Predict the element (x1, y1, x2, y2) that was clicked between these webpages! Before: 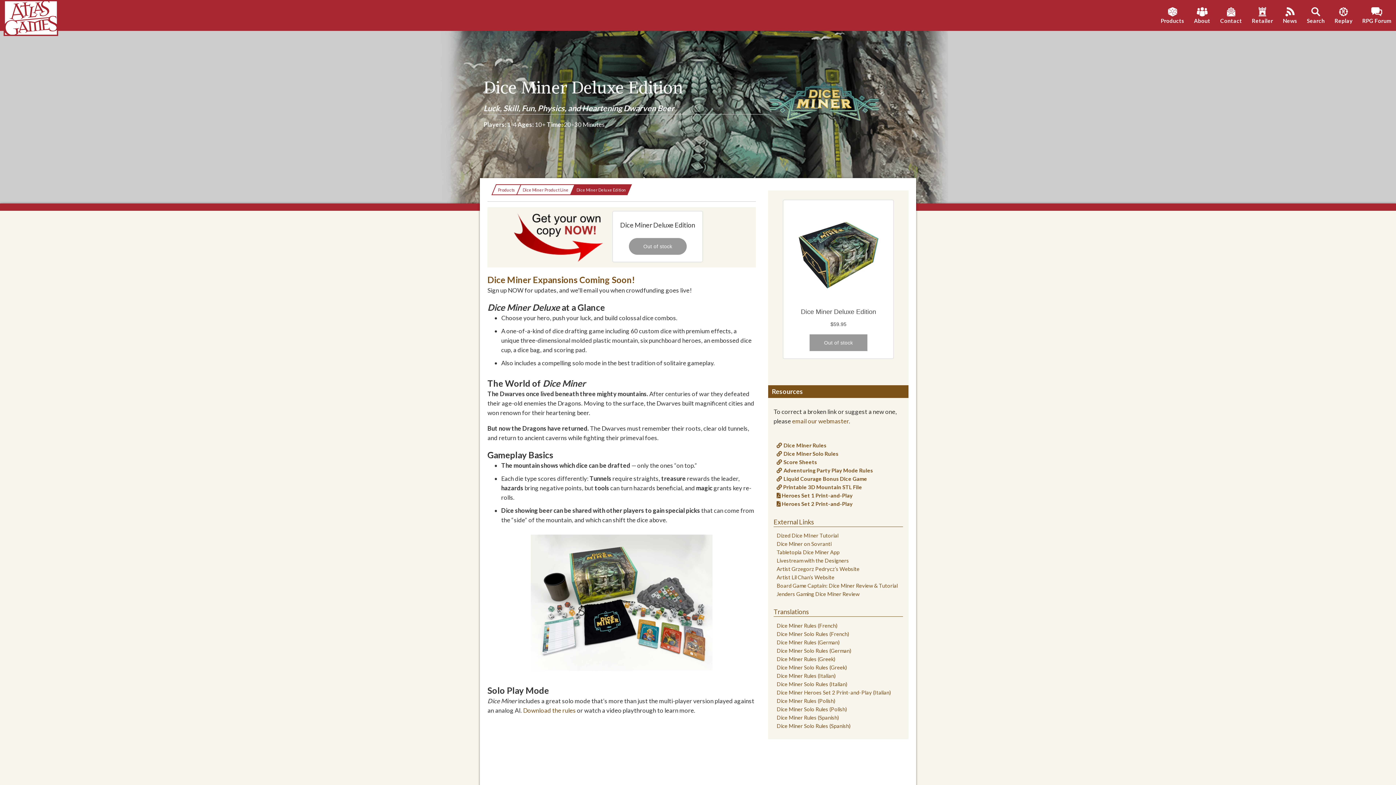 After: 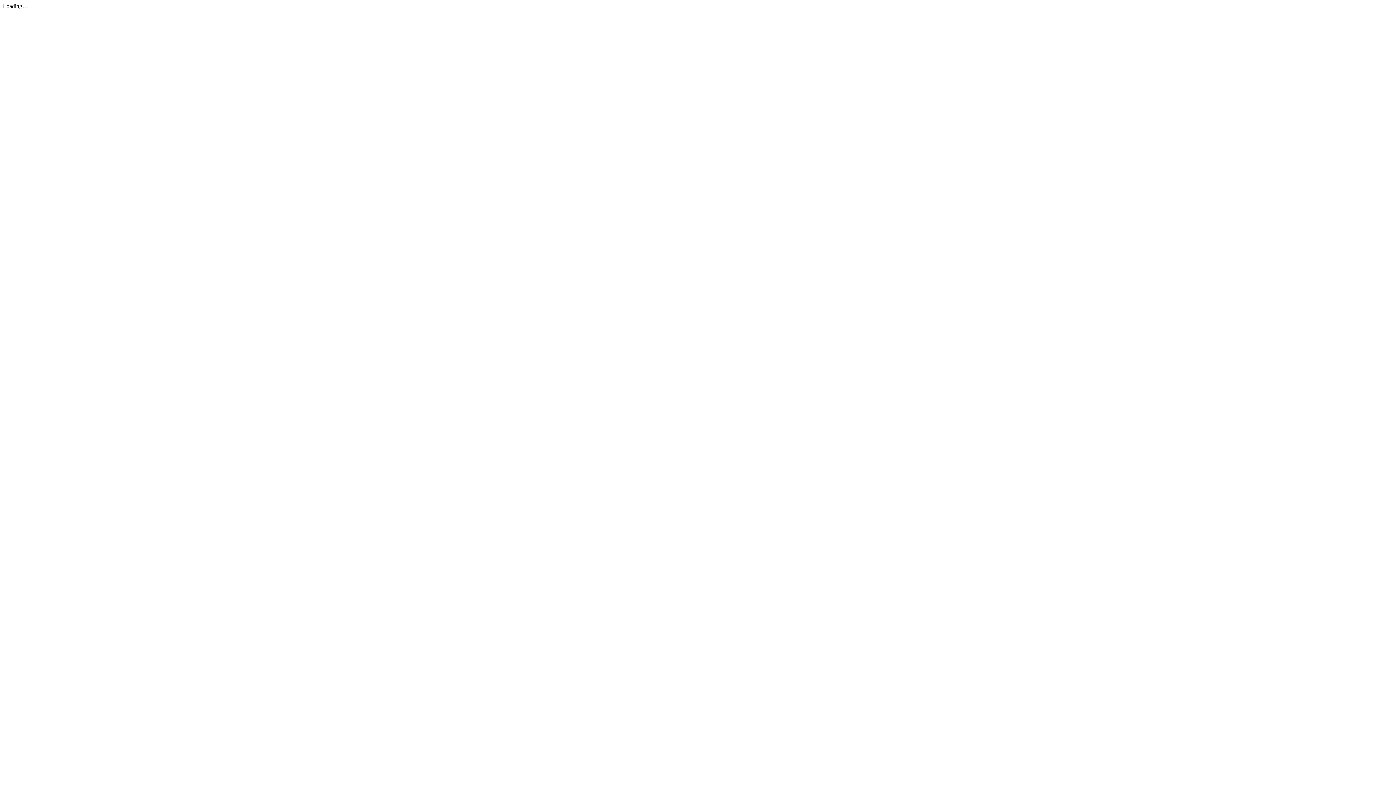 Action: bbox: (523, 706, 576, 715) label: Download the rules